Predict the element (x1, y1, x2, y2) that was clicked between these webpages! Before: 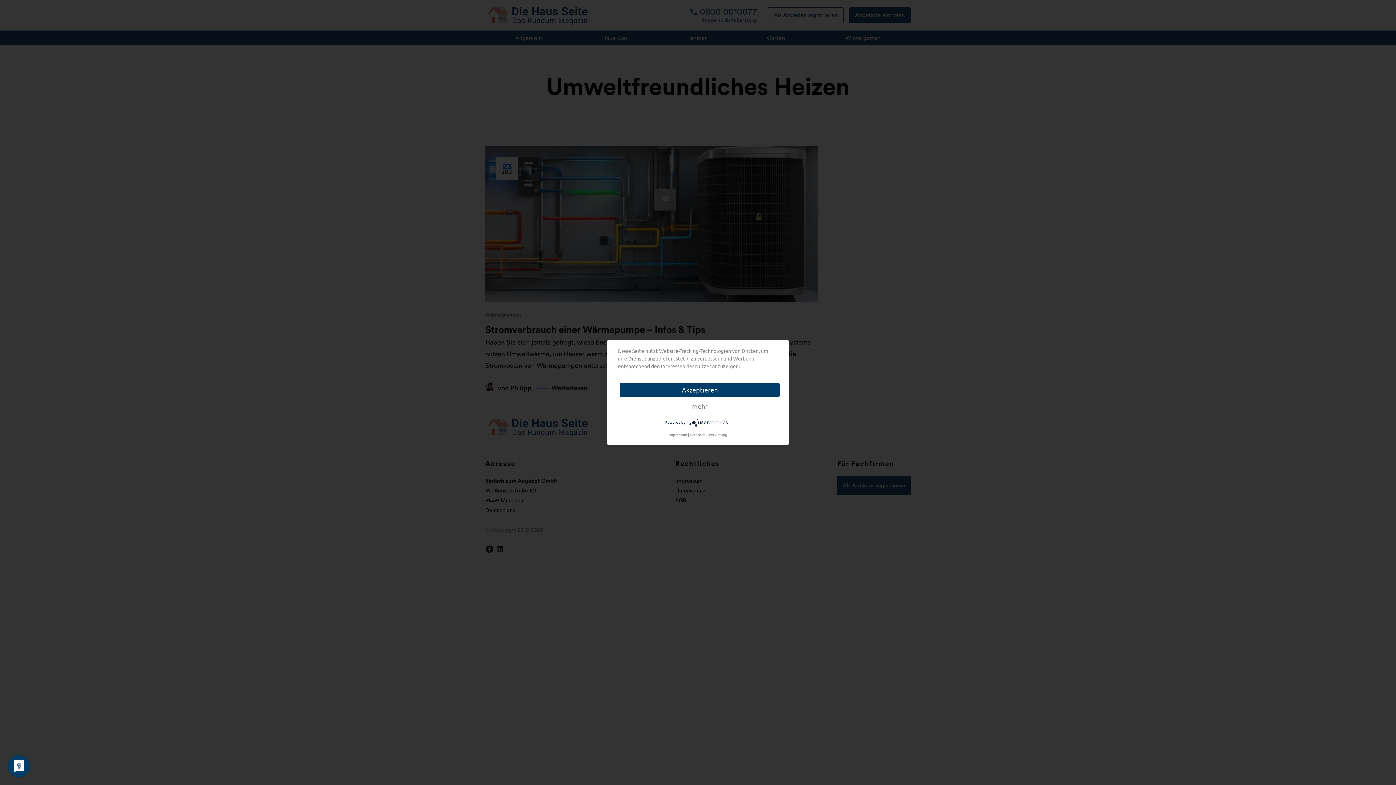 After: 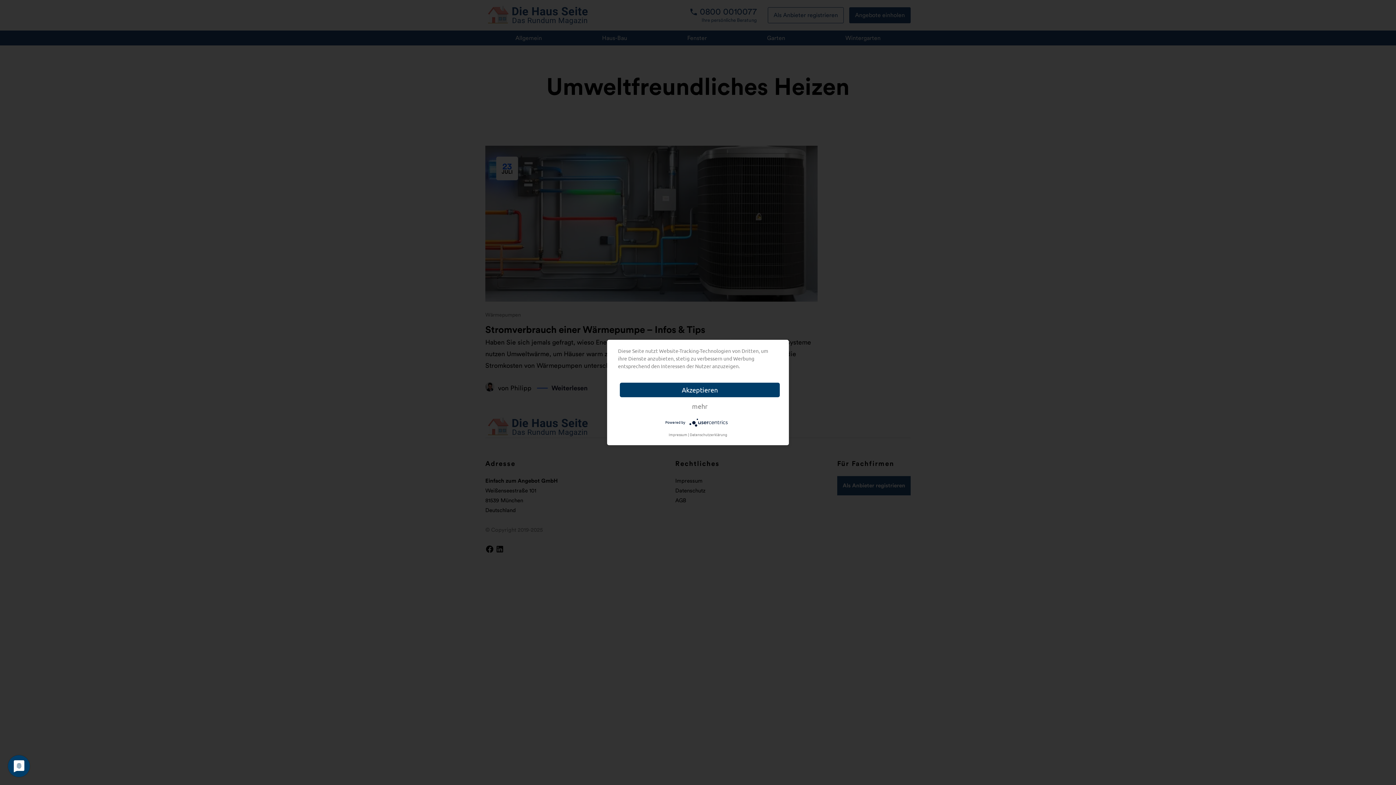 Action: bbox: (689, 419, 730, 424)